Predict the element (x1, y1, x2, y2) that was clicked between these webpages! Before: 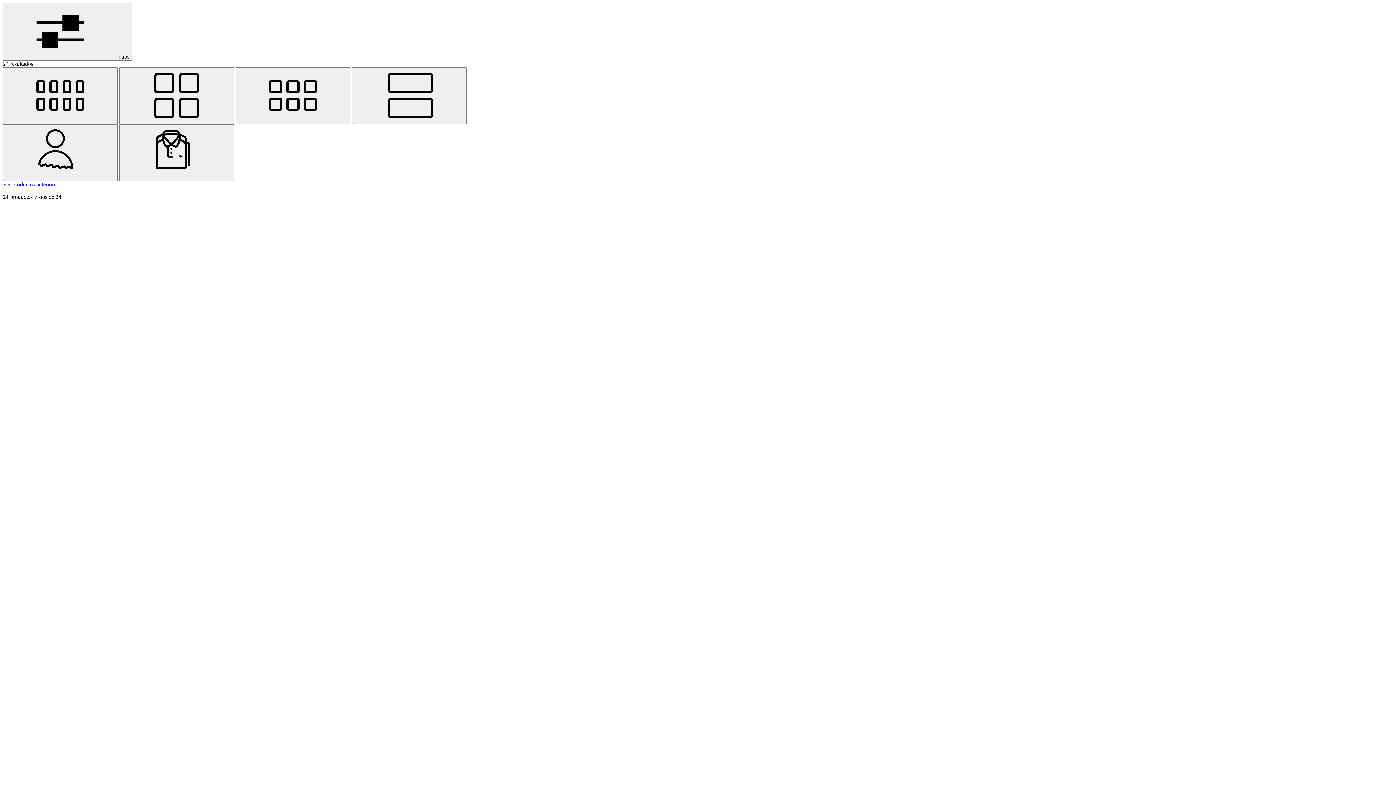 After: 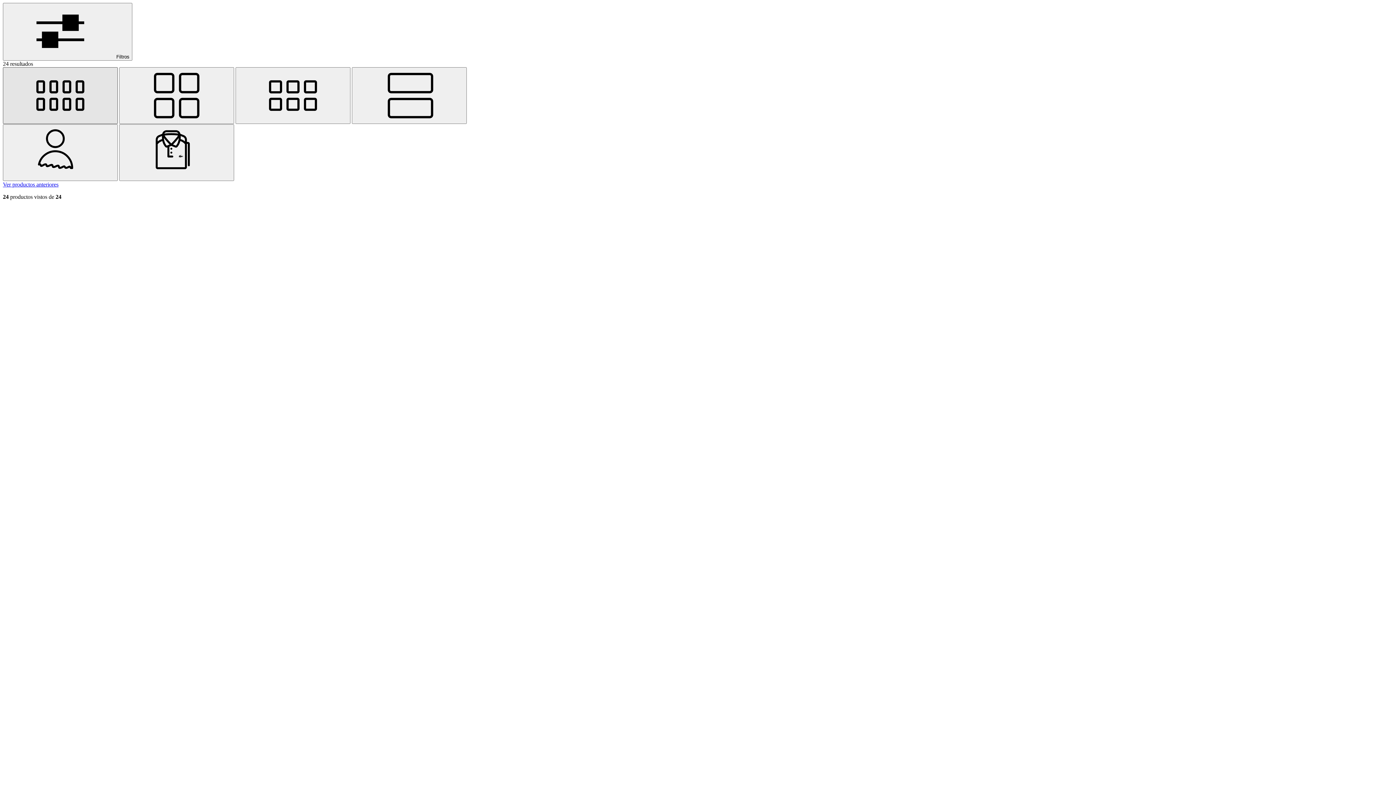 Action: bbox: (2, 67, 117, 124)